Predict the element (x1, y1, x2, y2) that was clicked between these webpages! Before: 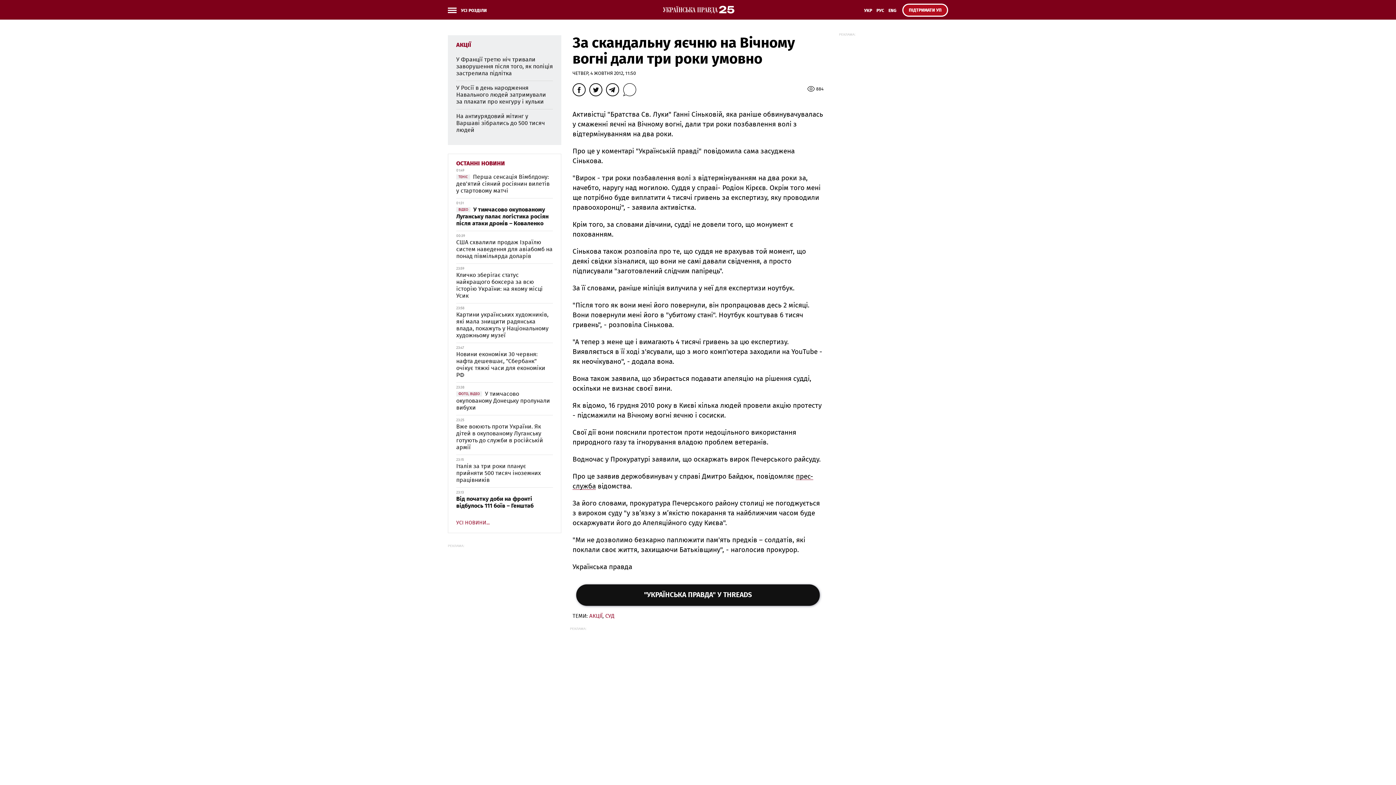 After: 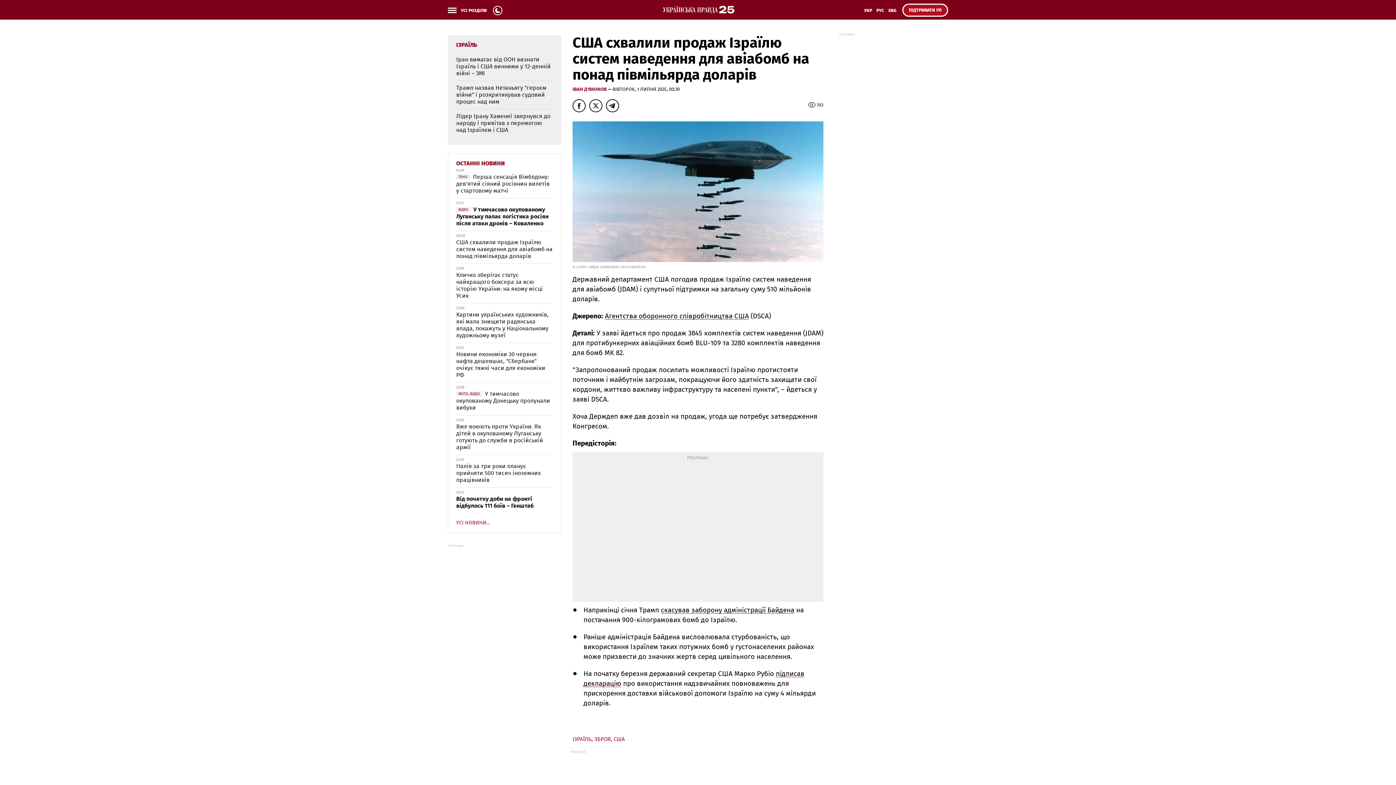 Action: label: США схвалили продаж Ізраїлю систем наведення для авіабомб на понад півмільярда доларів bbox: (456, 239, 552, 259)